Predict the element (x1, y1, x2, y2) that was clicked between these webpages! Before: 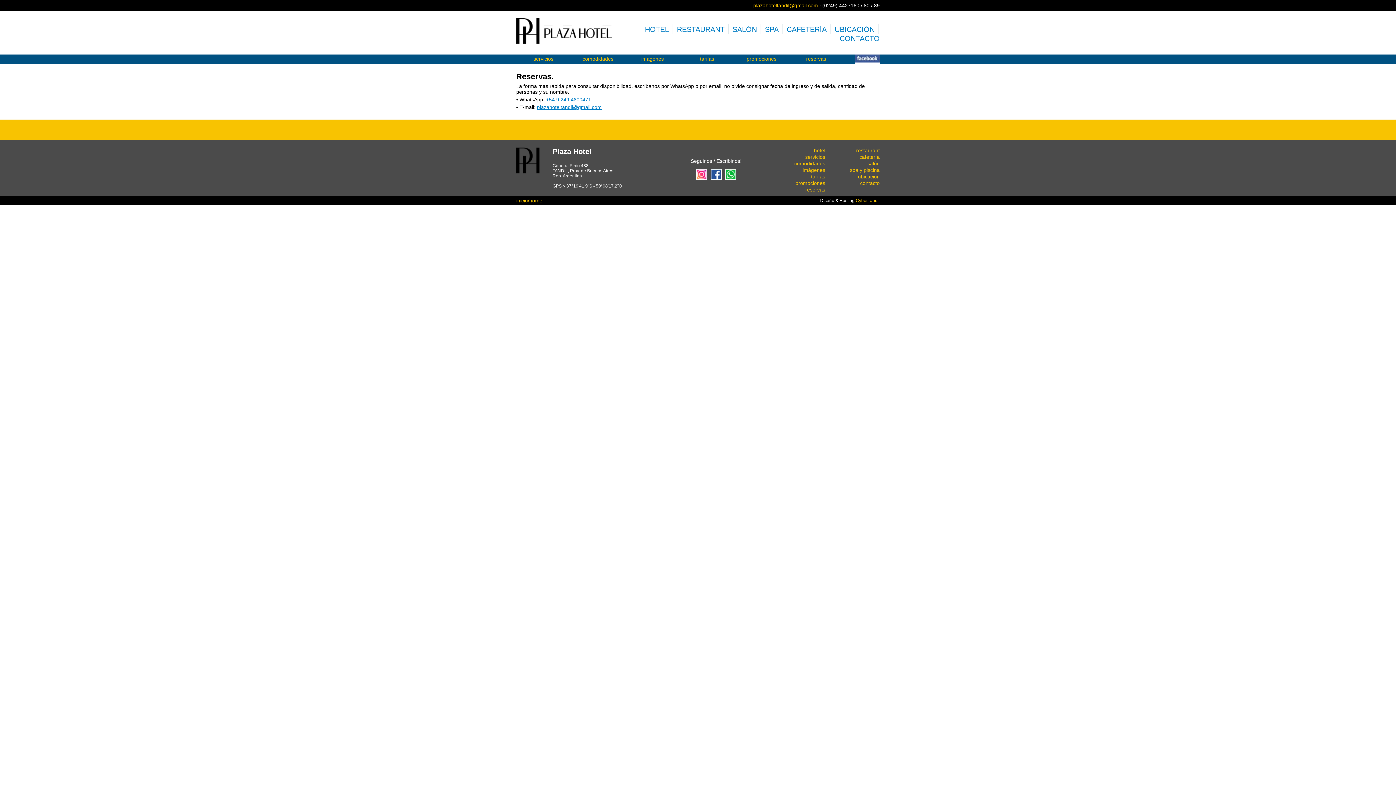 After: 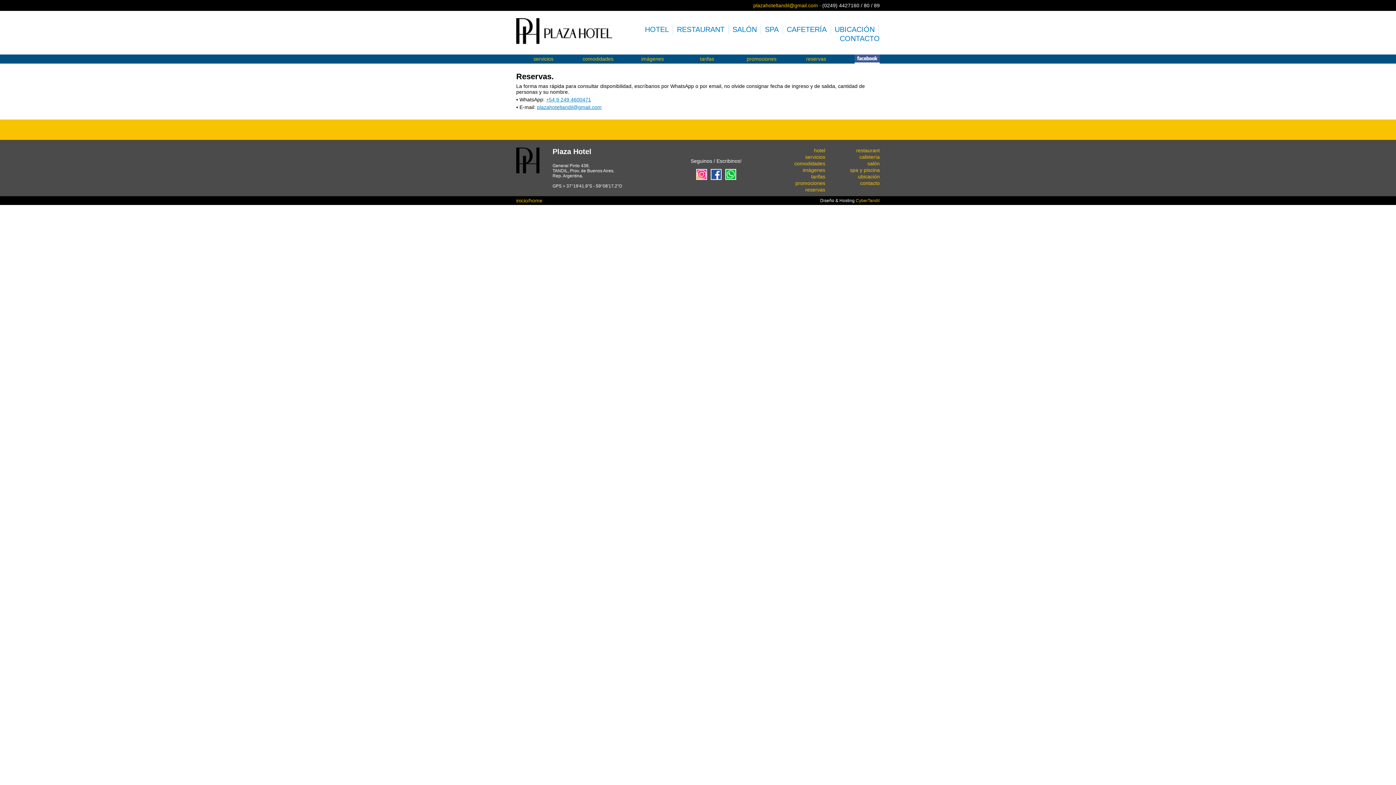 Action: label: reservas bbox: (806, 56, 826, 61)